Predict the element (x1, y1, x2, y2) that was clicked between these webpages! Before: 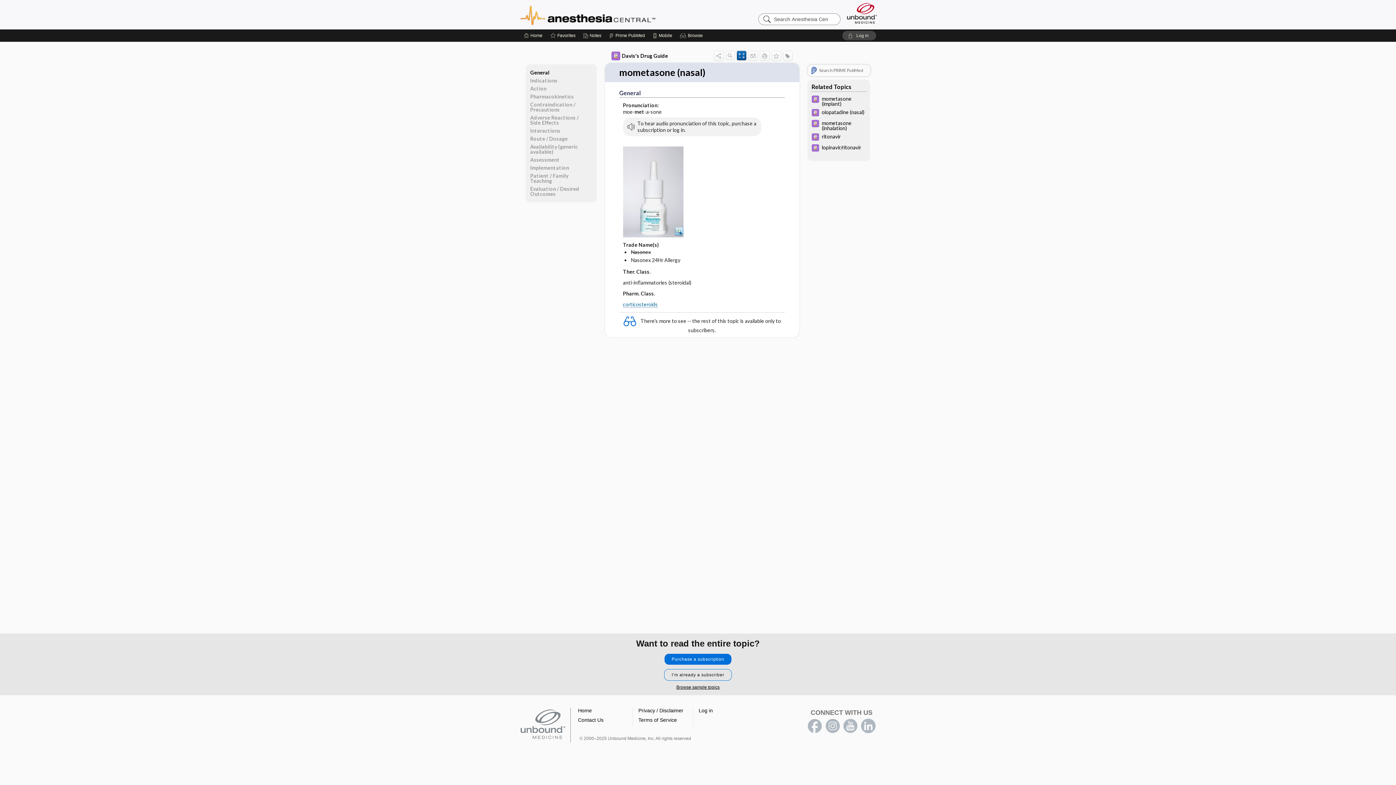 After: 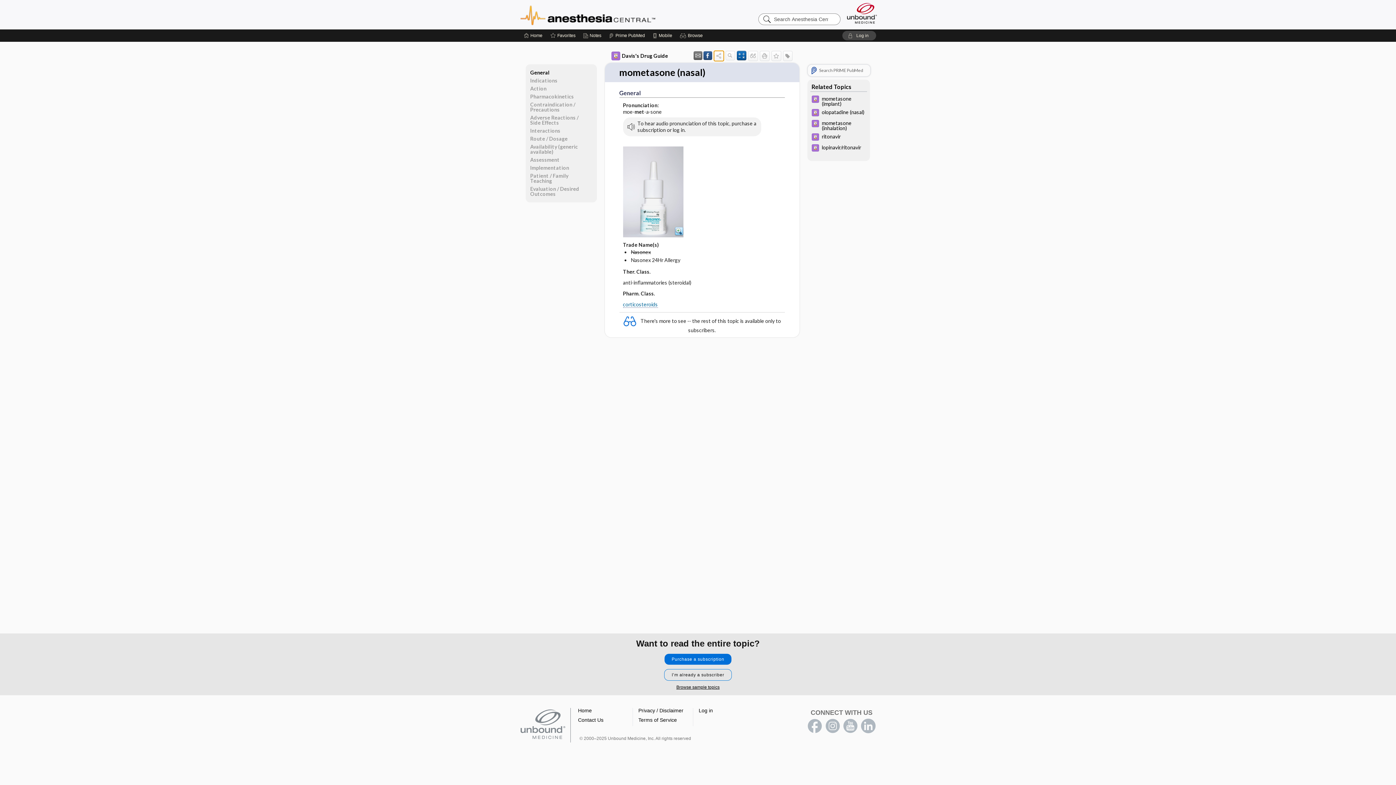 Action: label: Sharing Options bbox: (714, 50, 723, 60)